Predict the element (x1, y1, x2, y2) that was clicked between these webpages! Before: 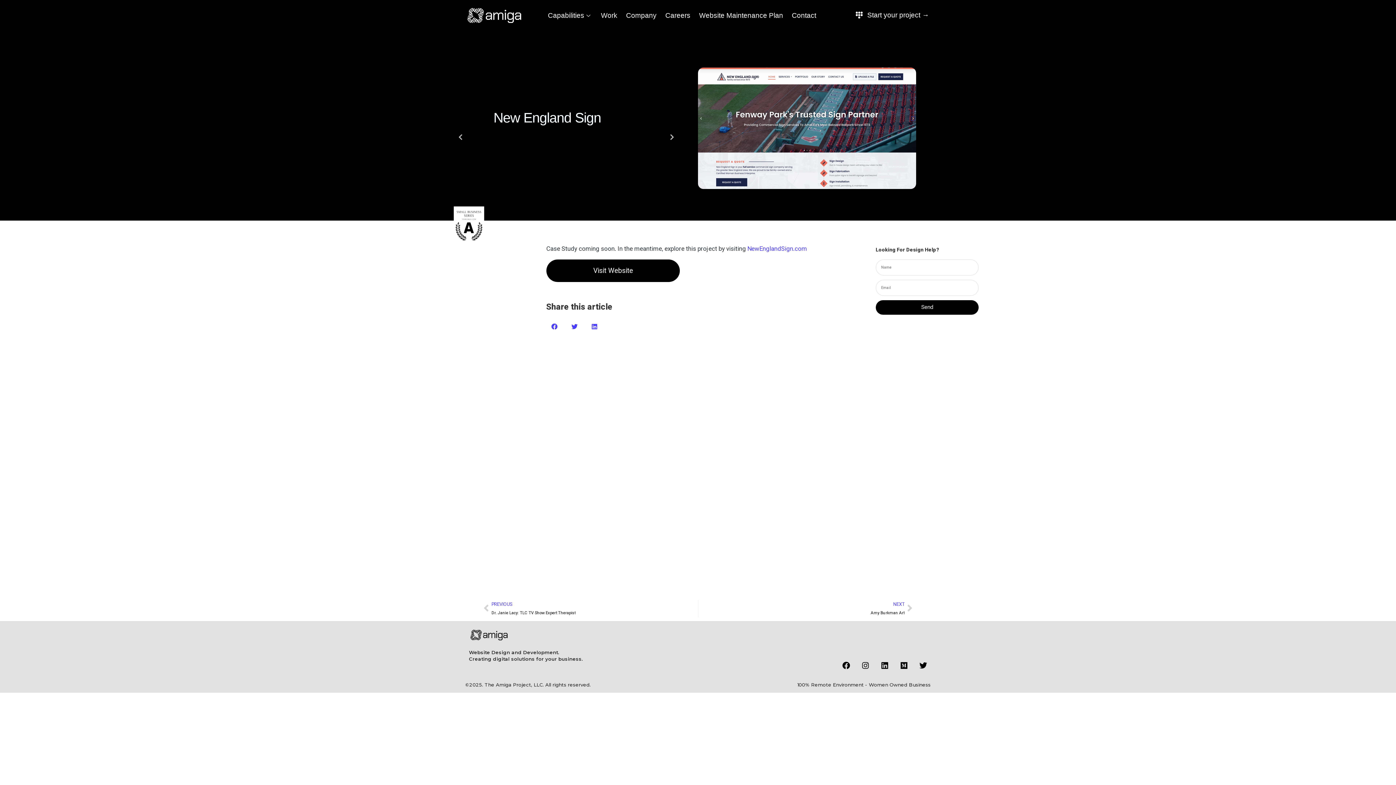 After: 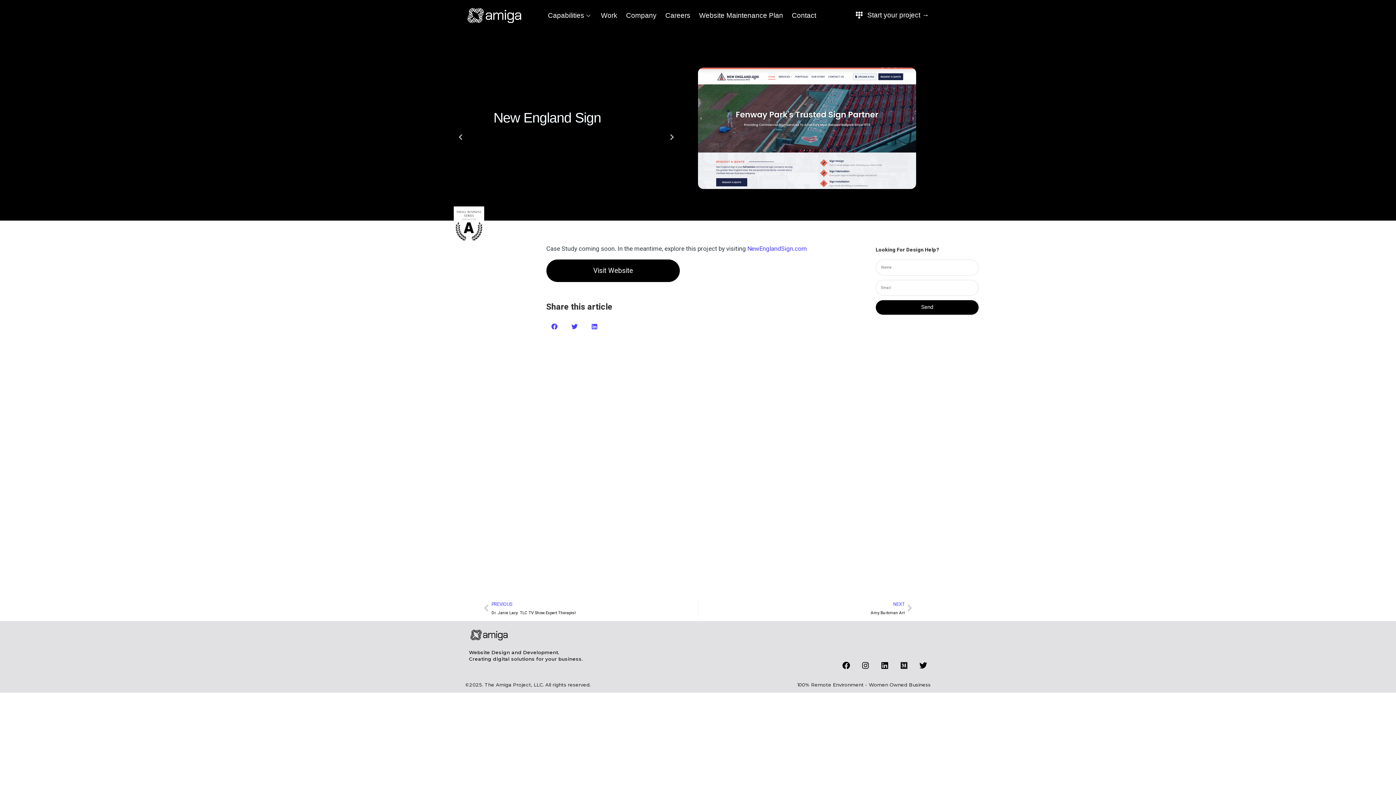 Action: label: Medium bbox: (900, 662, 907, 669)